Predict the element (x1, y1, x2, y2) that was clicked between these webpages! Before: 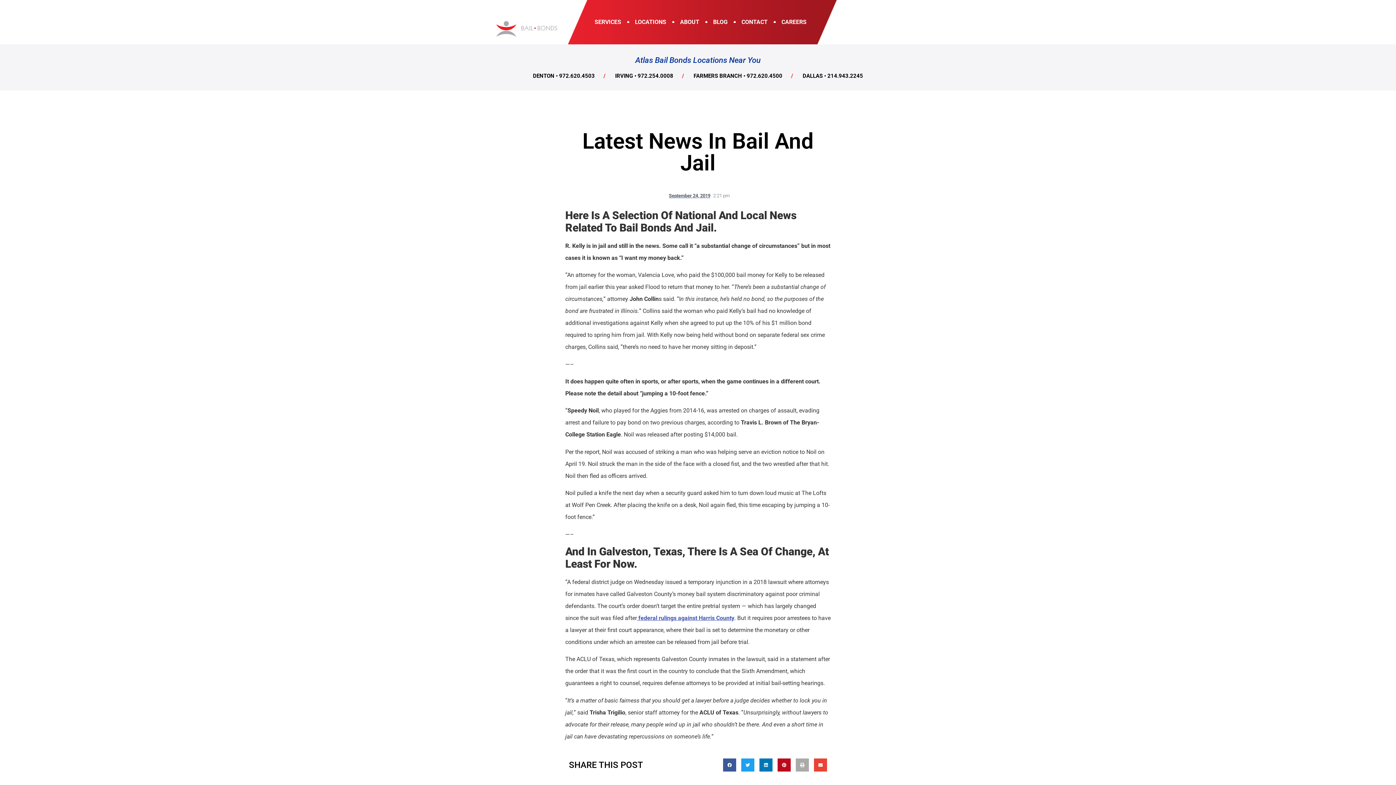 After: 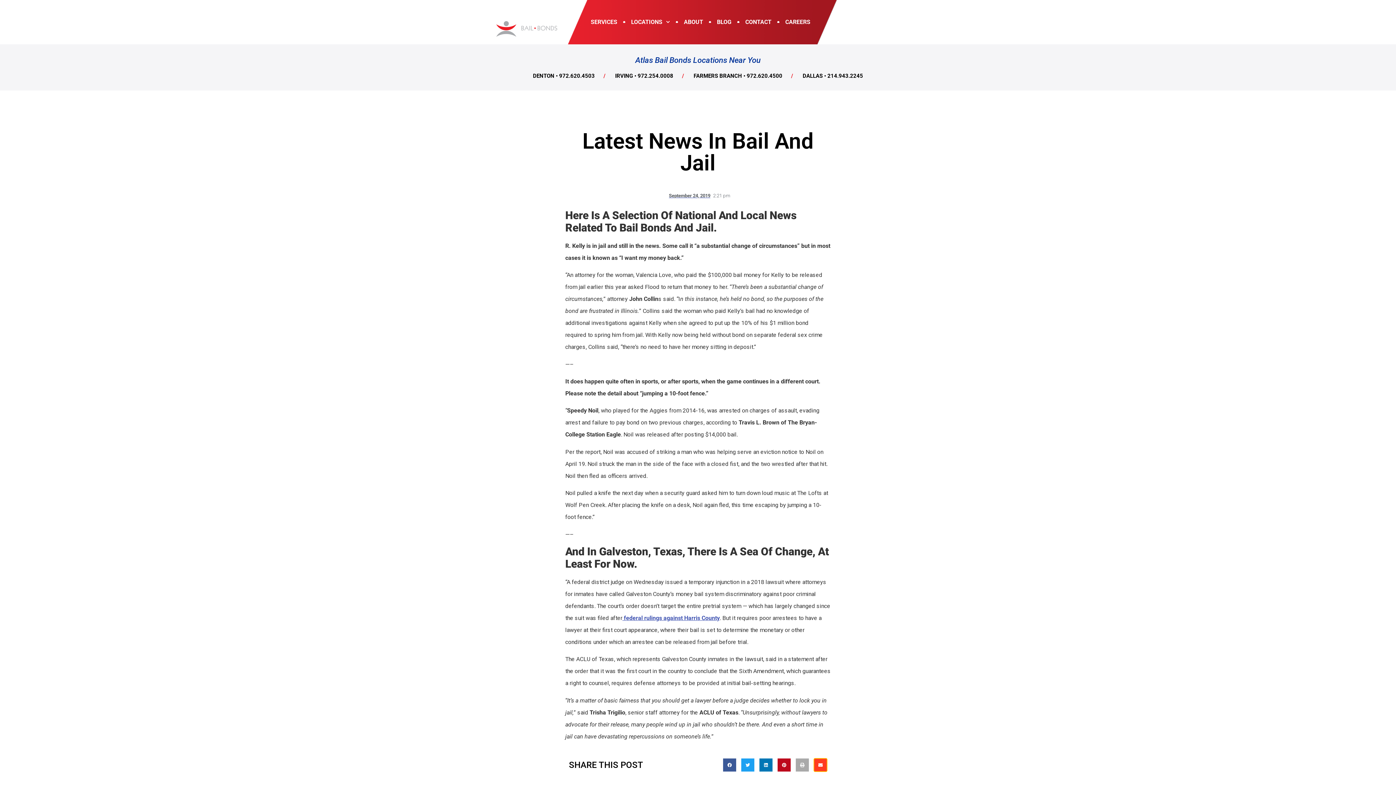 Action: bbox: (814, 758, 827, 772) label: Share on email